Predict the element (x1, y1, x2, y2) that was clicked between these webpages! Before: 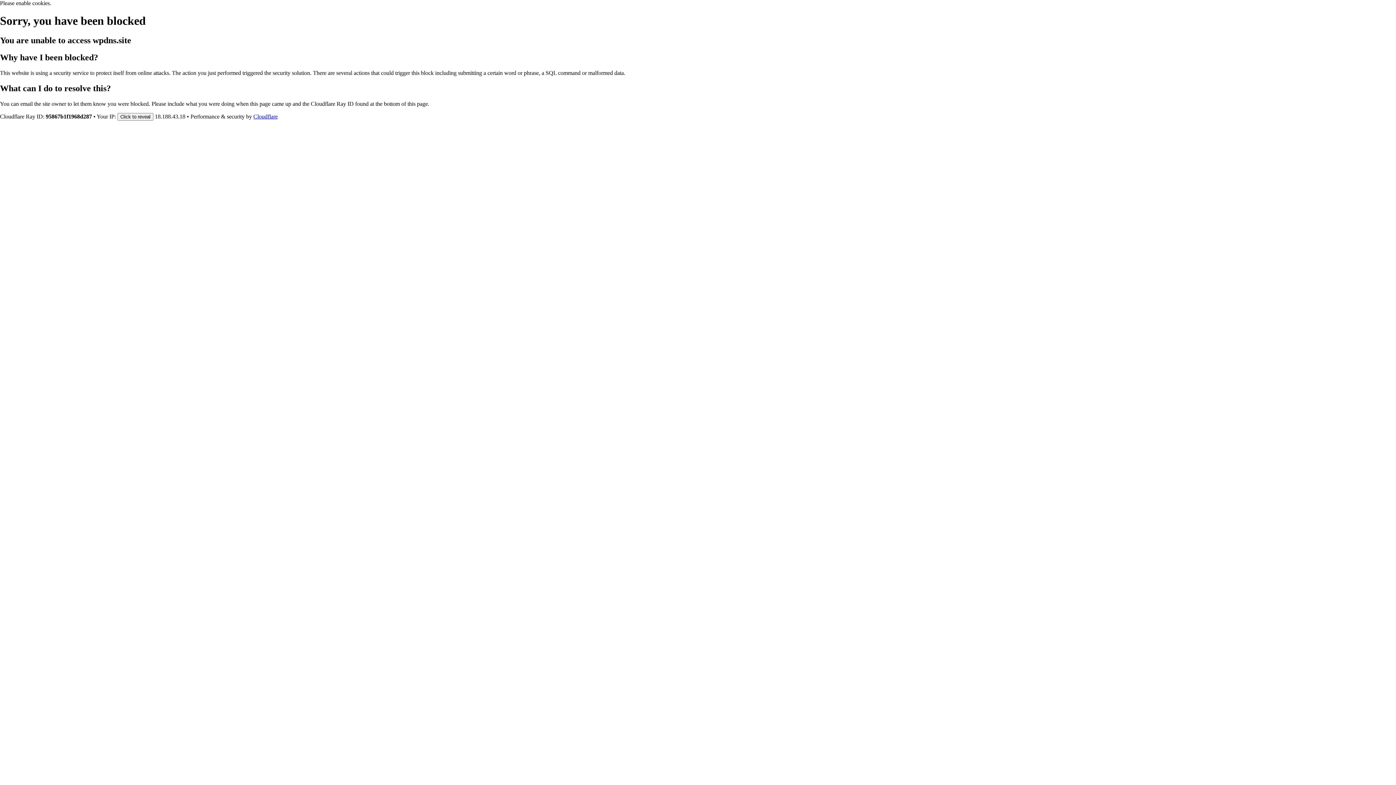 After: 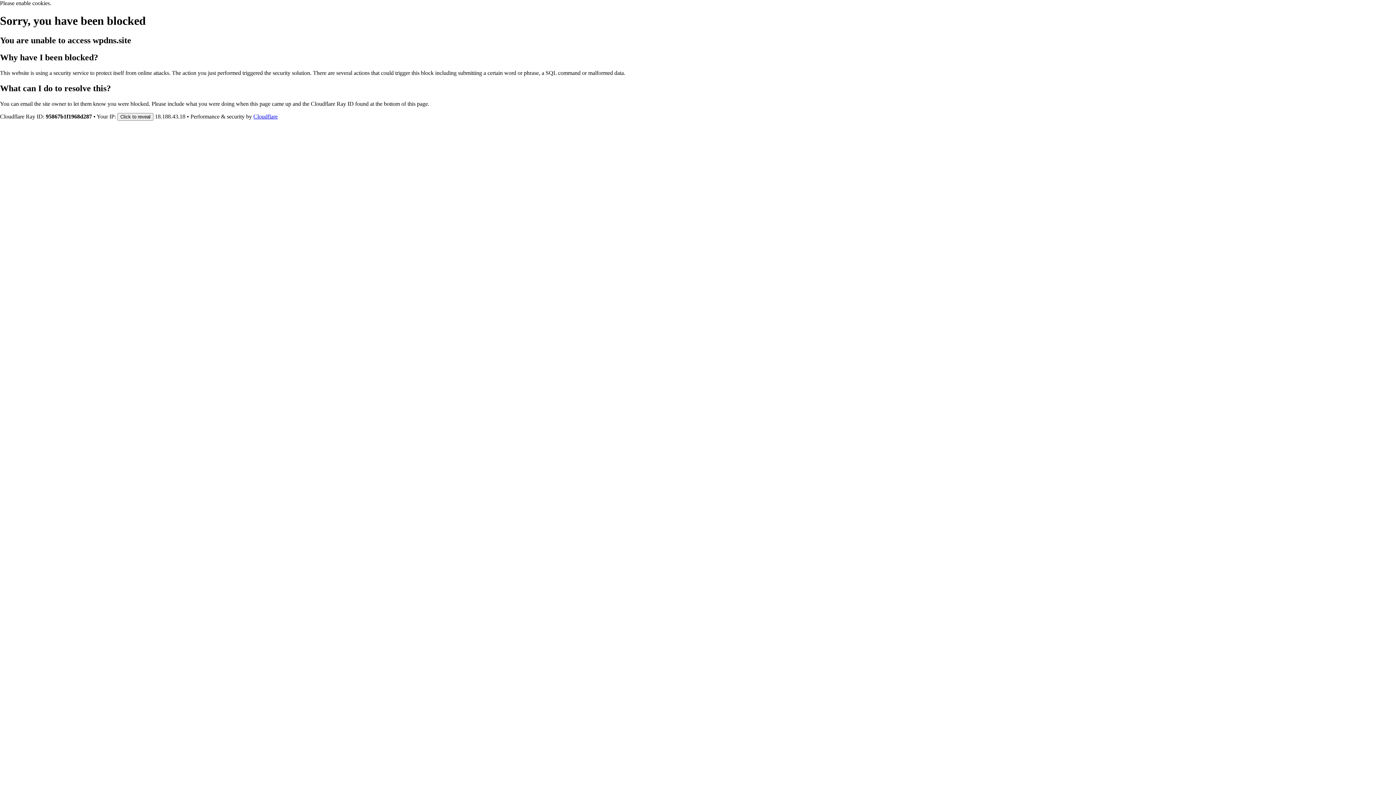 Action: label: Cloudflare bbox: (253, 113, 277, 119)